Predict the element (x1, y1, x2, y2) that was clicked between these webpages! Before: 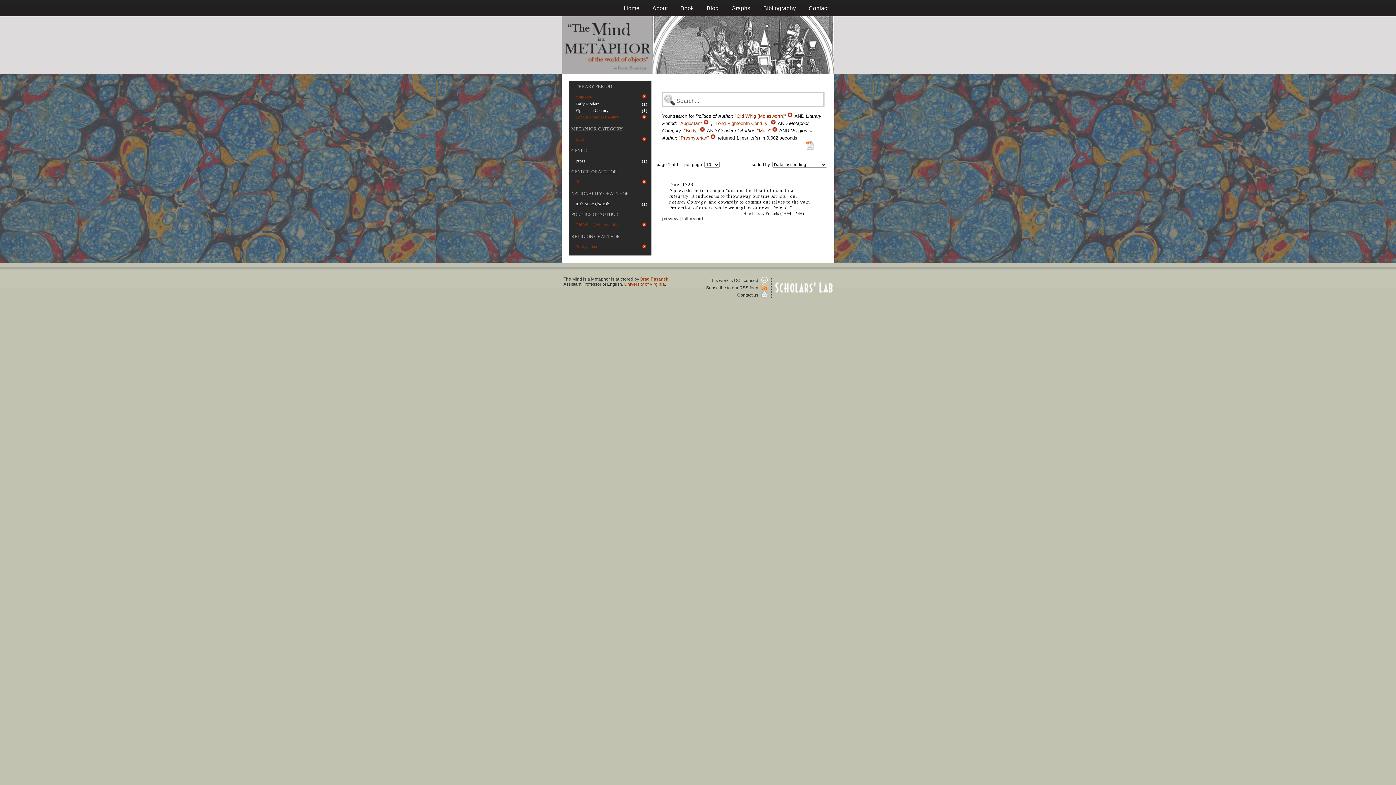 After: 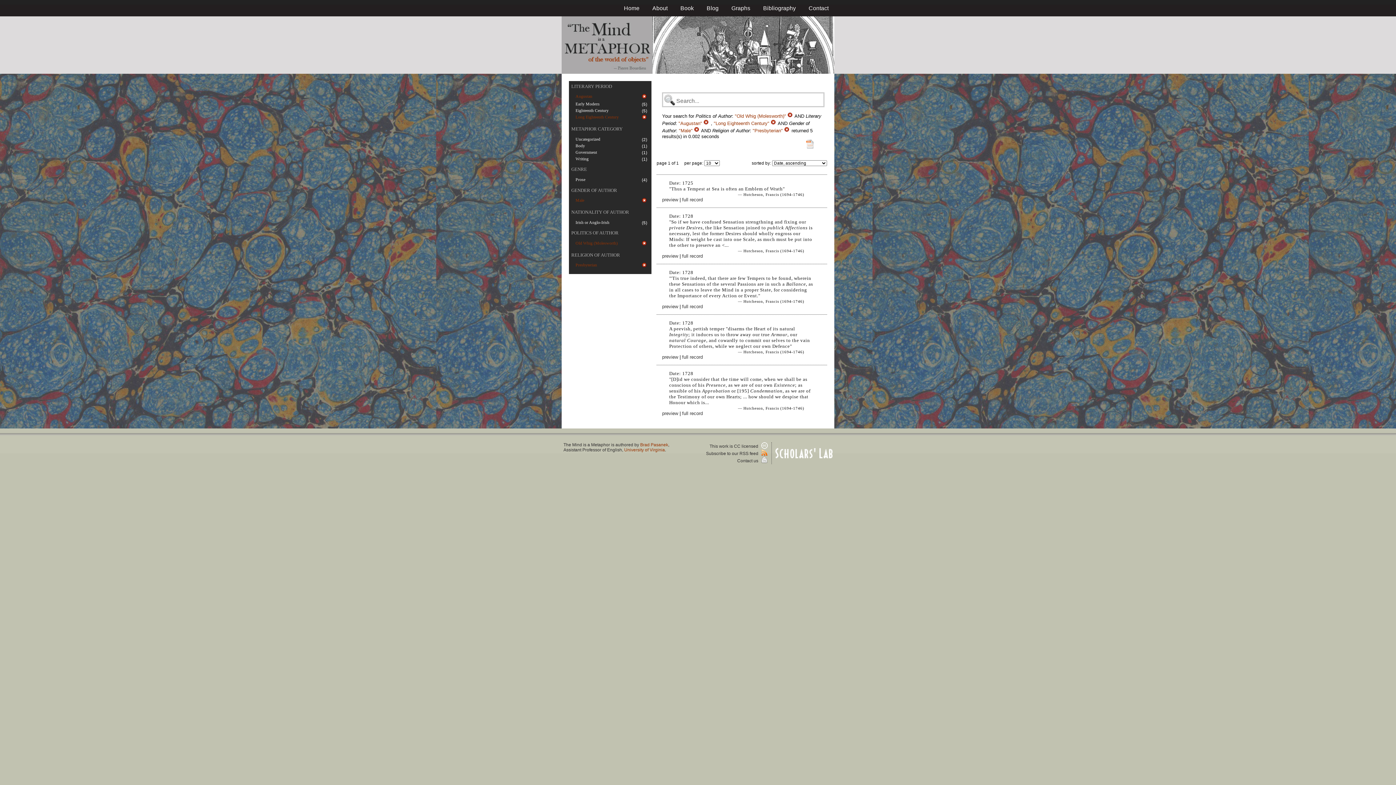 Action: bbox: (641, 138, 647, 142)